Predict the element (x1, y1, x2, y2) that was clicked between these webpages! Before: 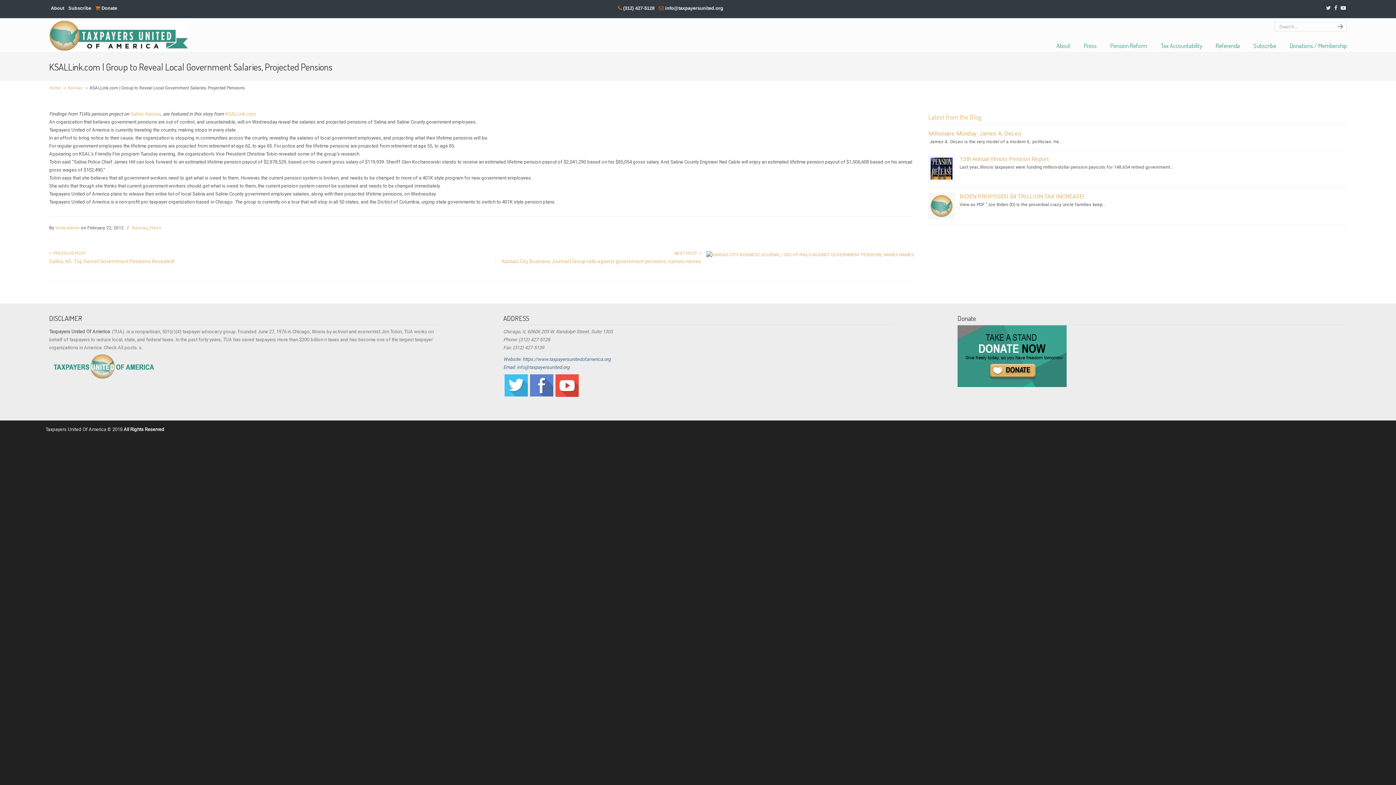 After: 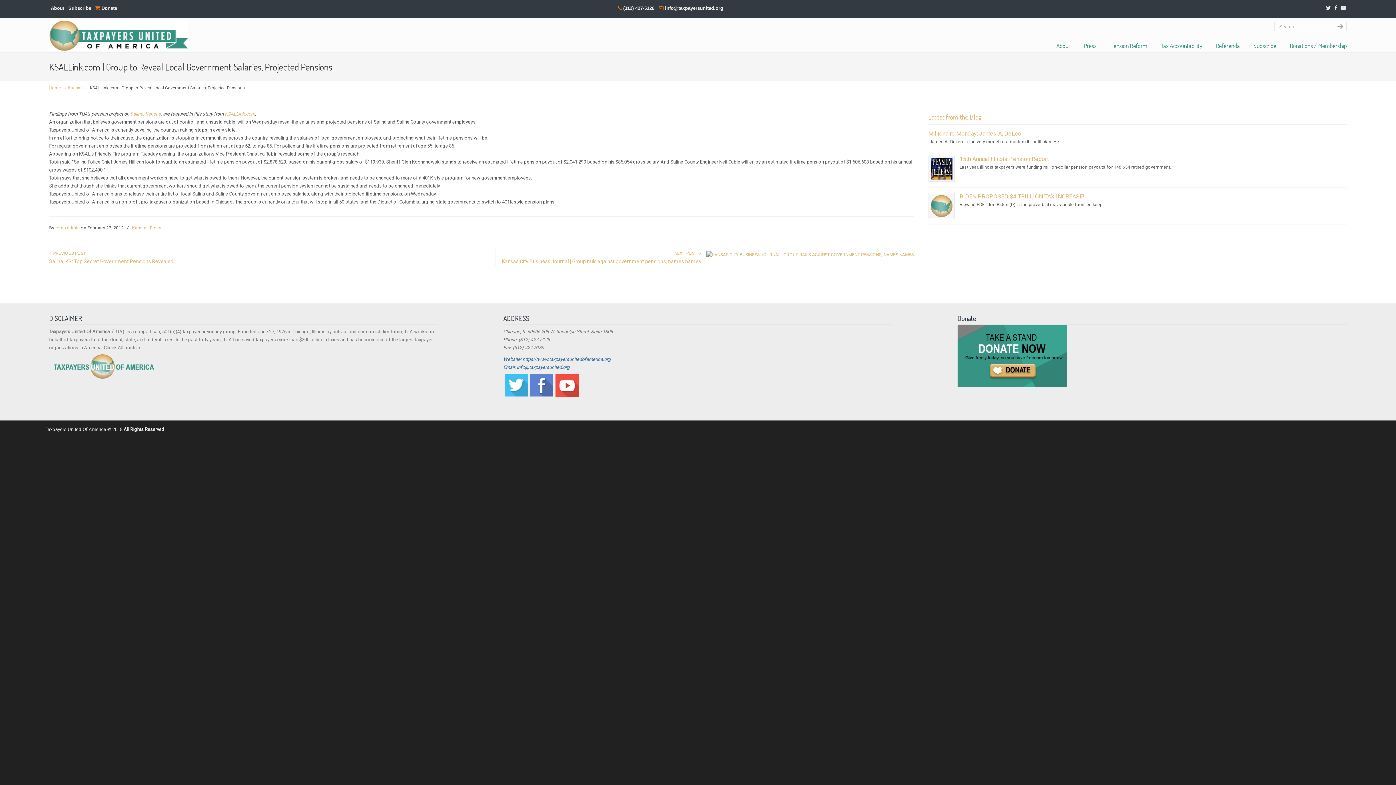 Action: bbox: (504, 392, 527, 397)